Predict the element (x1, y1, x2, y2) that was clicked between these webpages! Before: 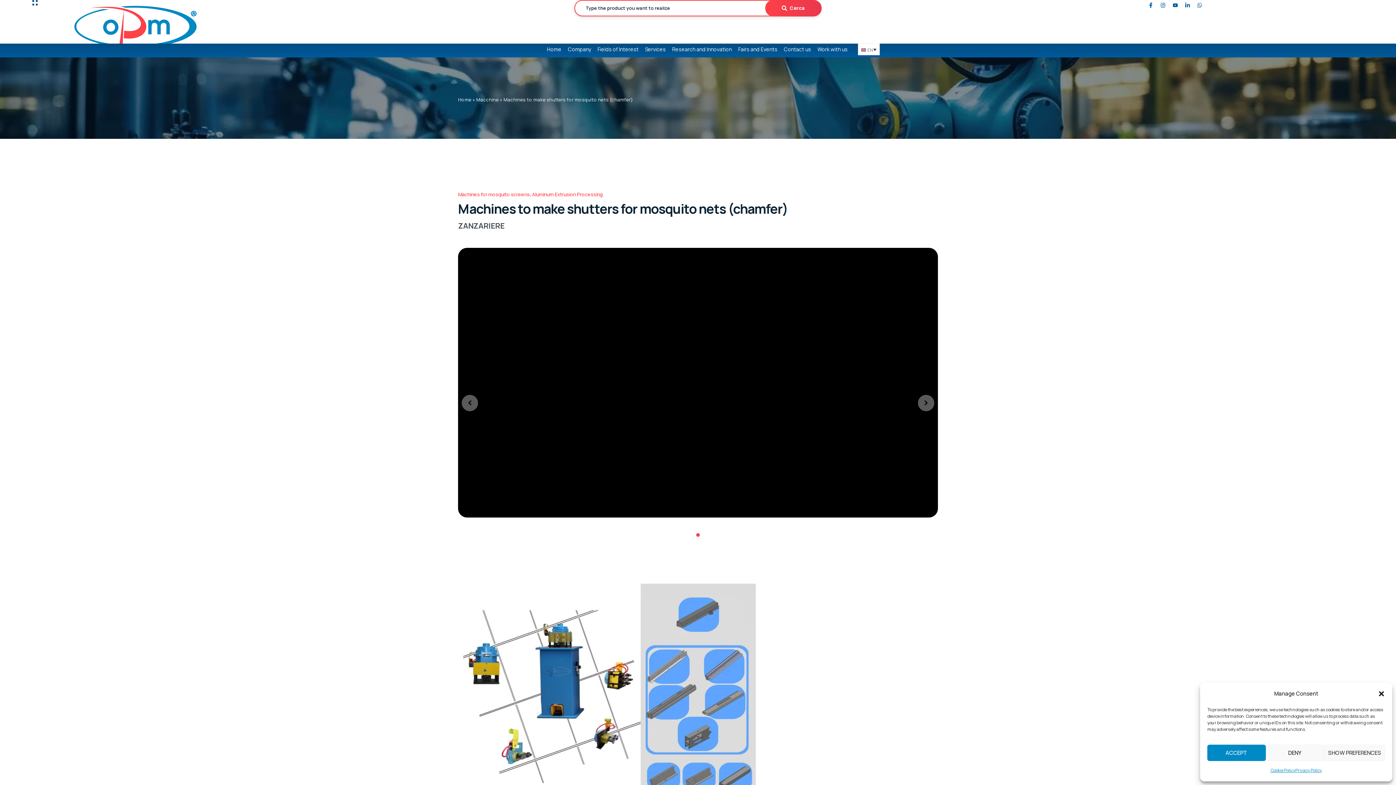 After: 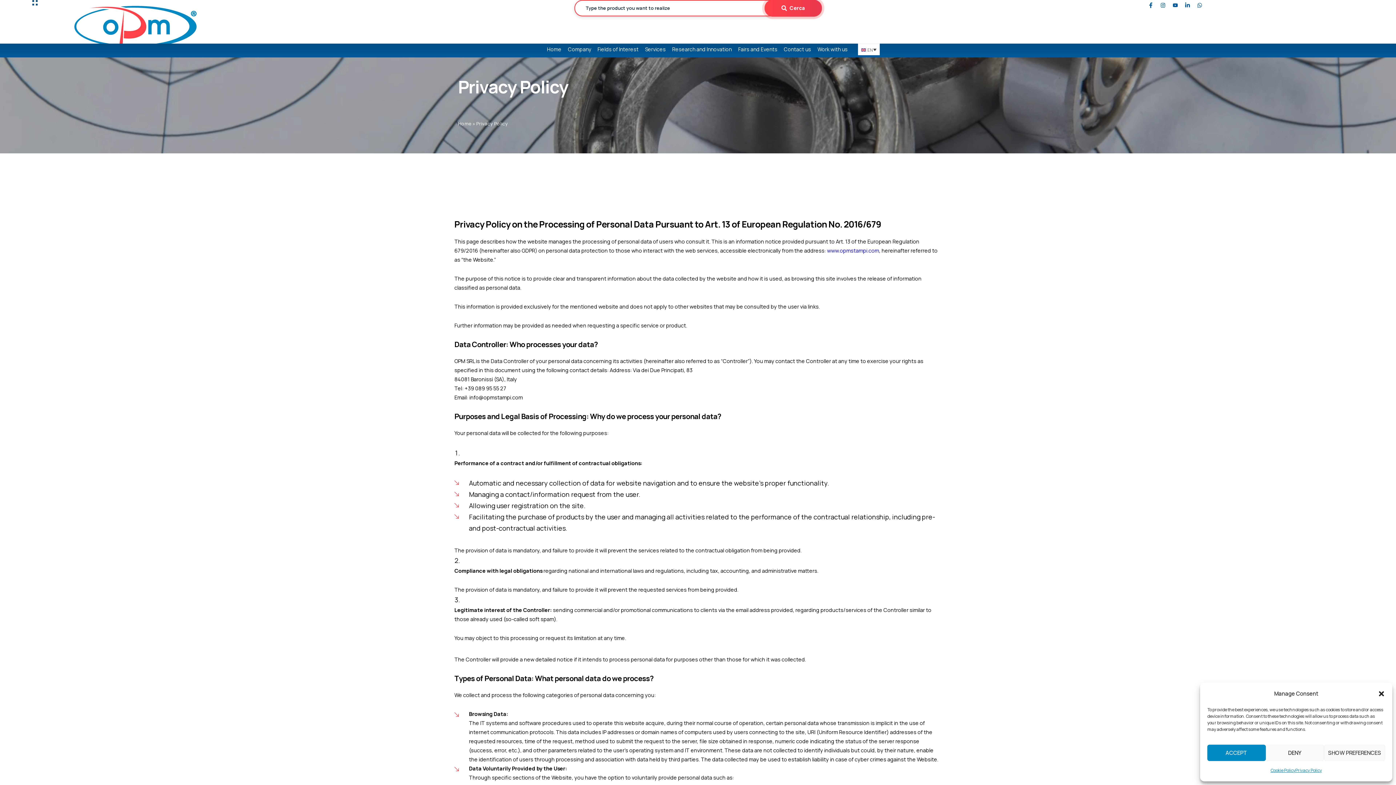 Action: label: Privacy Policy bbox: (1295, 765, 1322, 776)